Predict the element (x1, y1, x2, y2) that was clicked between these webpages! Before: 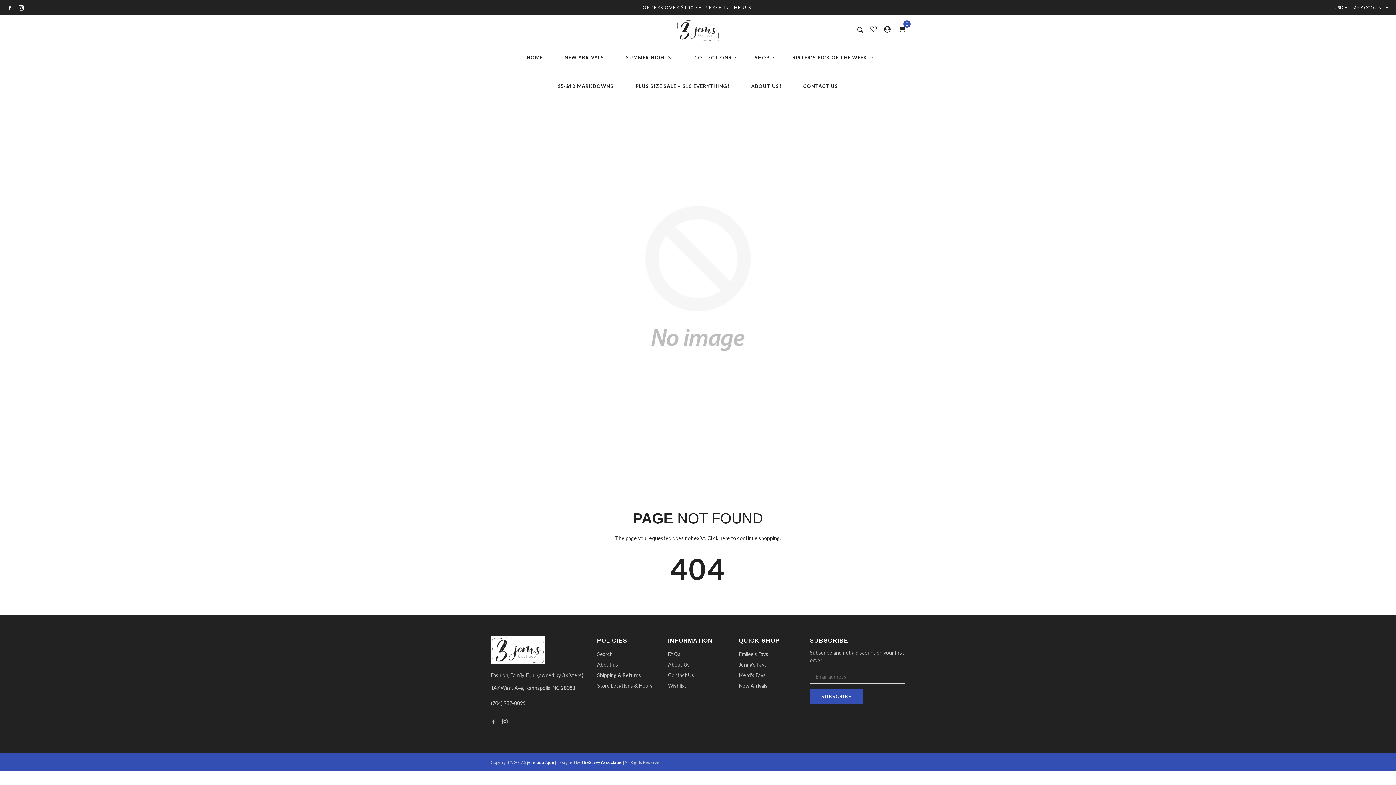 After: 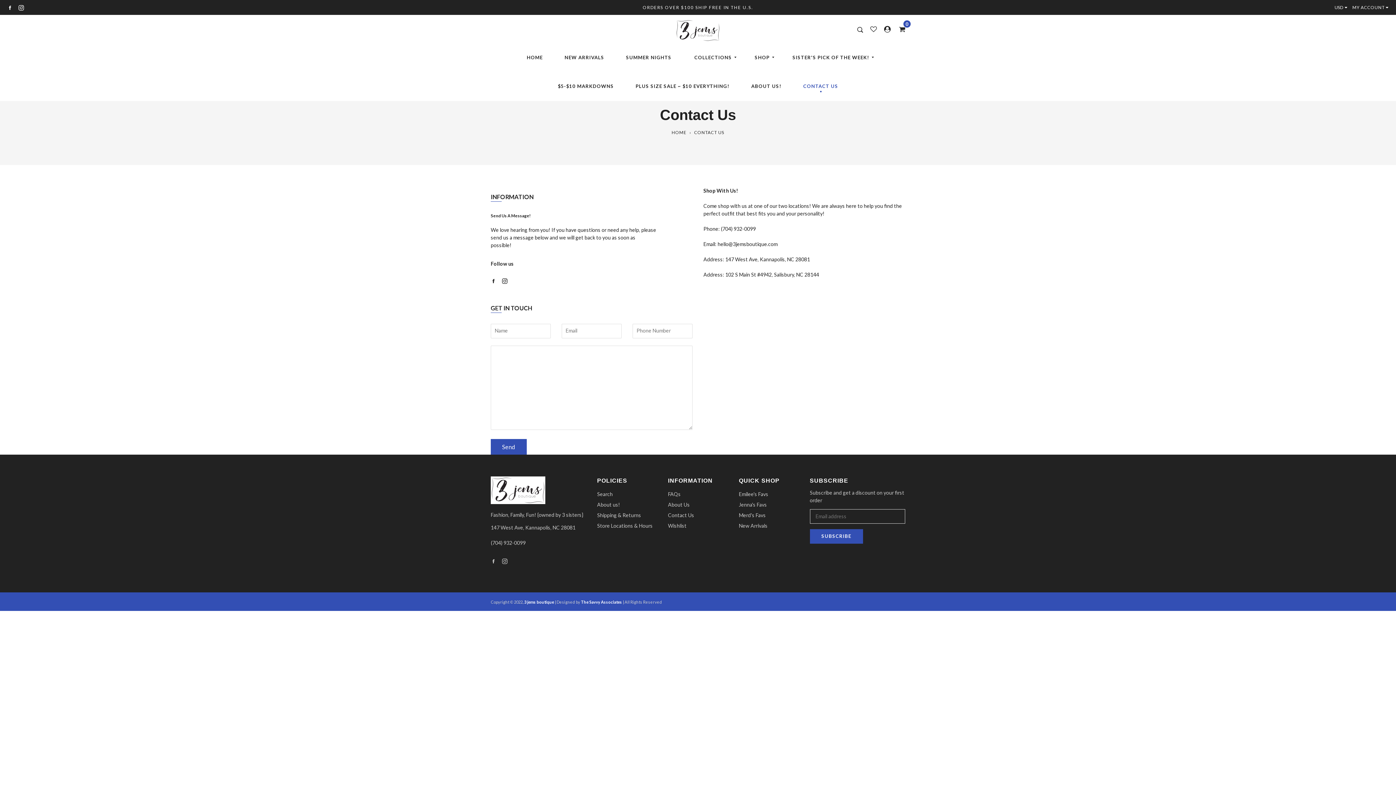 Action: bbox: (792, 72, 849, 100) label: CONTACT US